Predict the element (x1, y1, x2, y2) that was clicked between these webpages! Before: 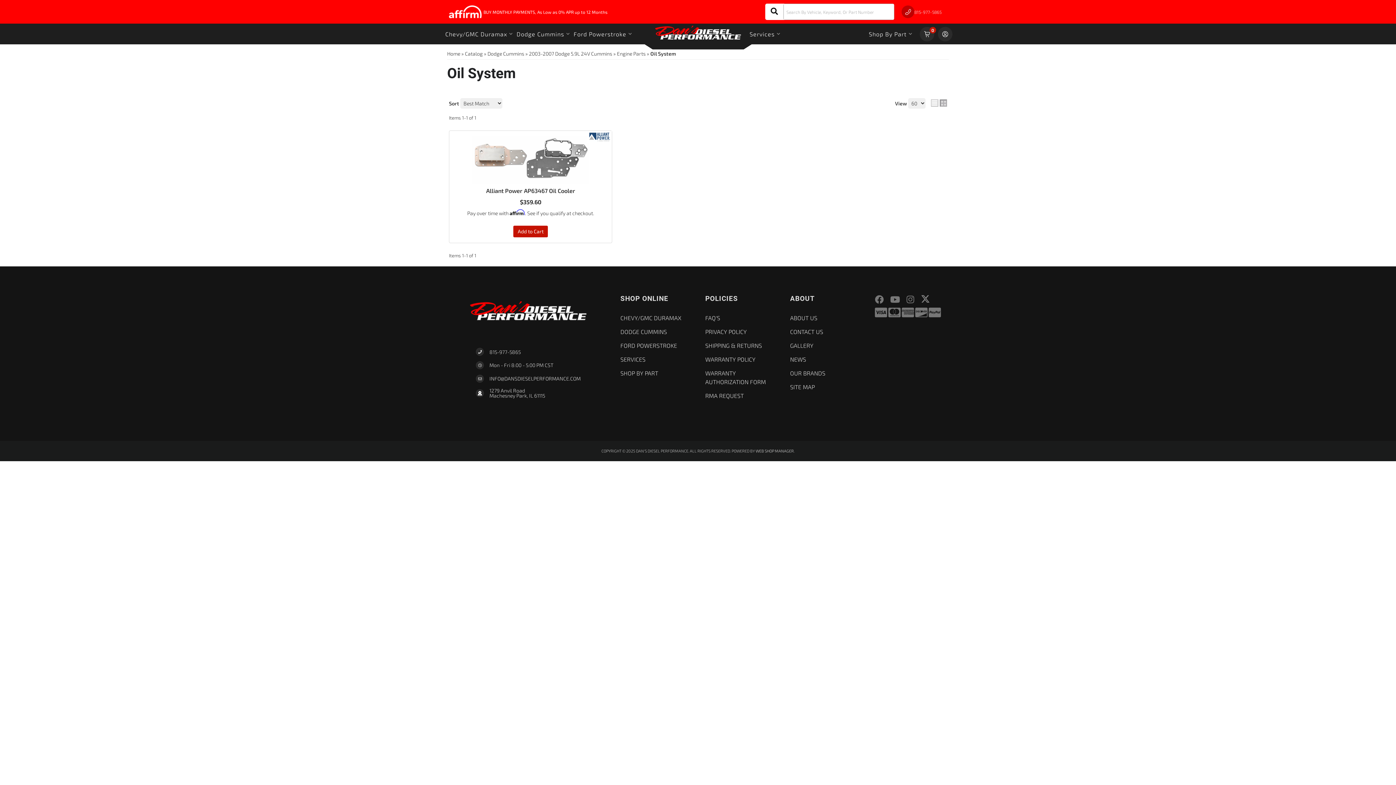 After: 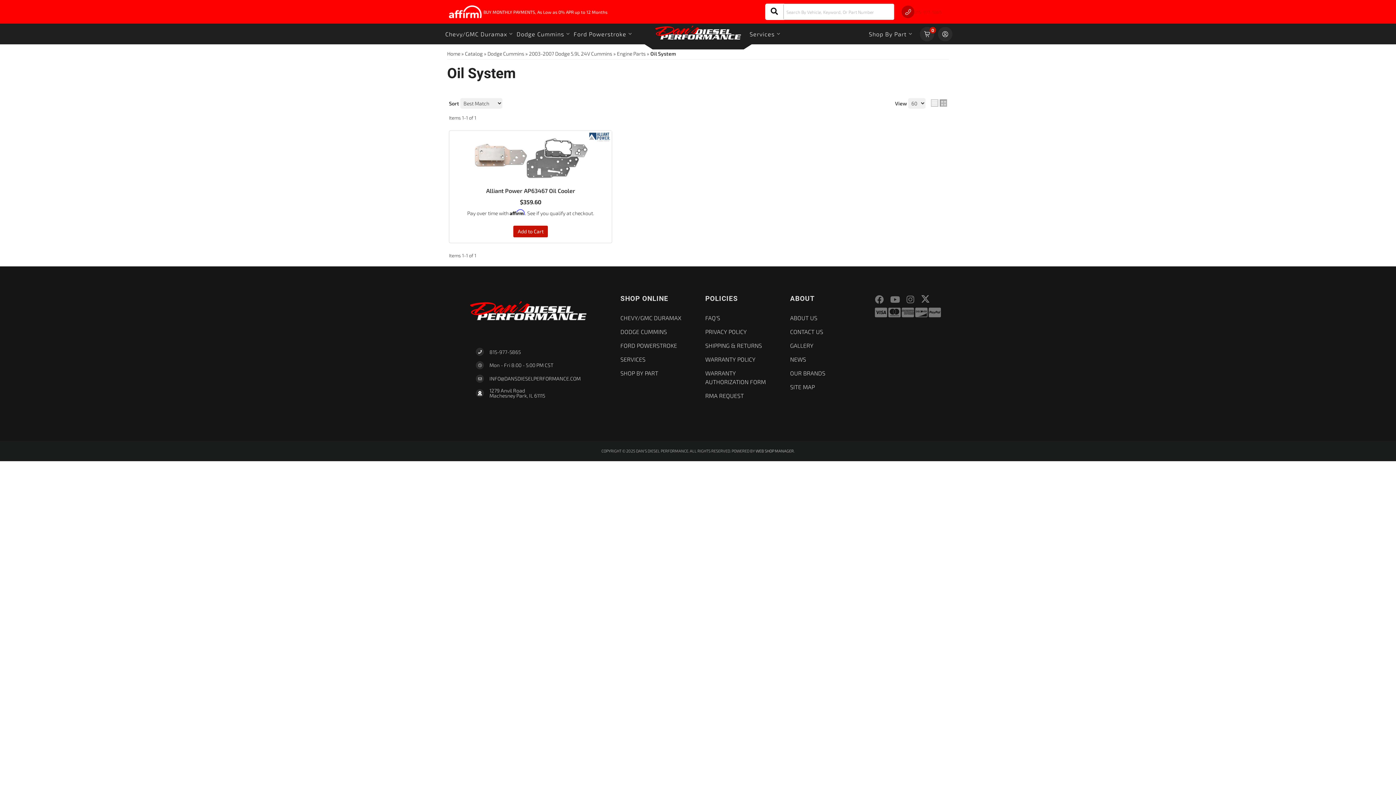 Action: bbox: (901, 5, 941, 18) label: 815-977-5865